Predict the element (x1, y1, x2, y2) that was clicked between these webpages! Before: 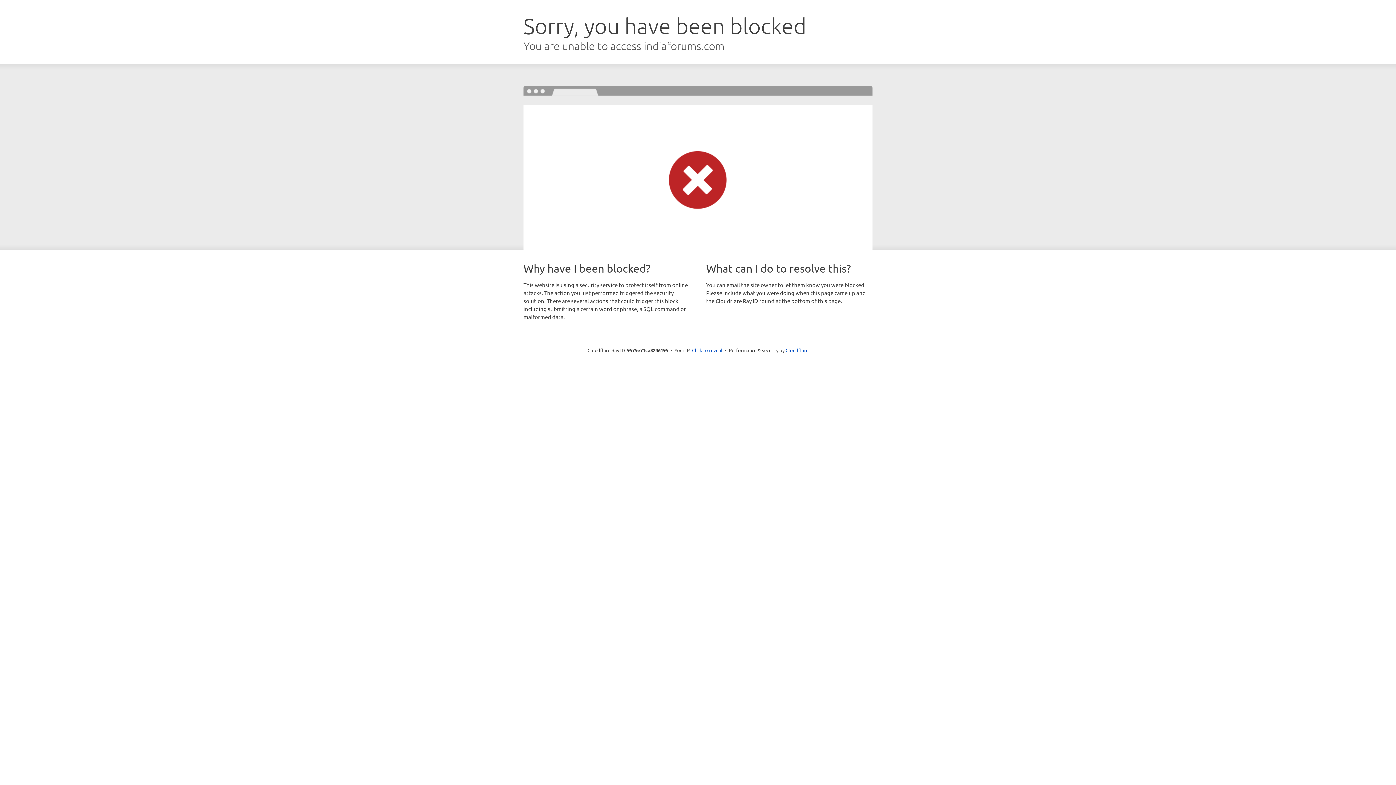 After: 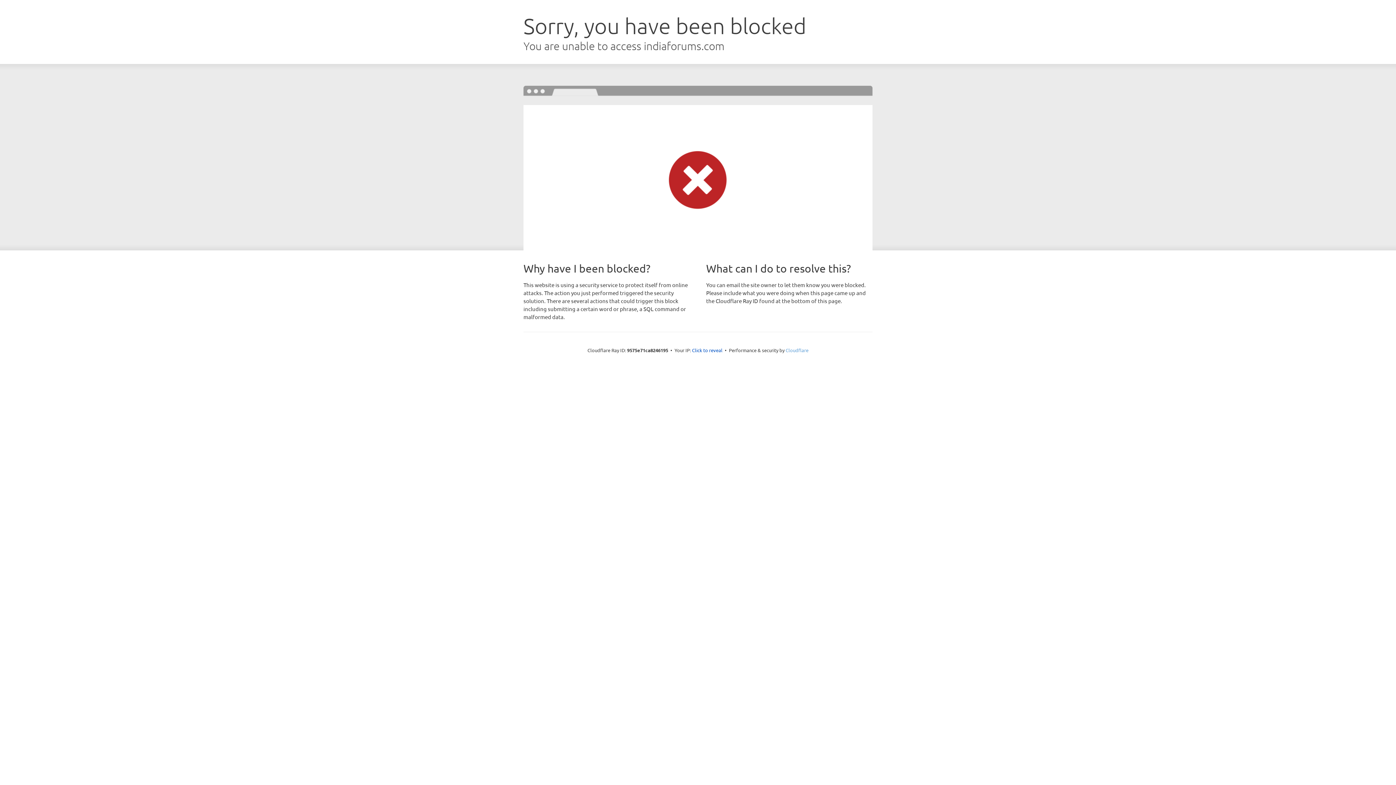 Action: bbox: (785, 347, 808, 353) label: Cloudflare